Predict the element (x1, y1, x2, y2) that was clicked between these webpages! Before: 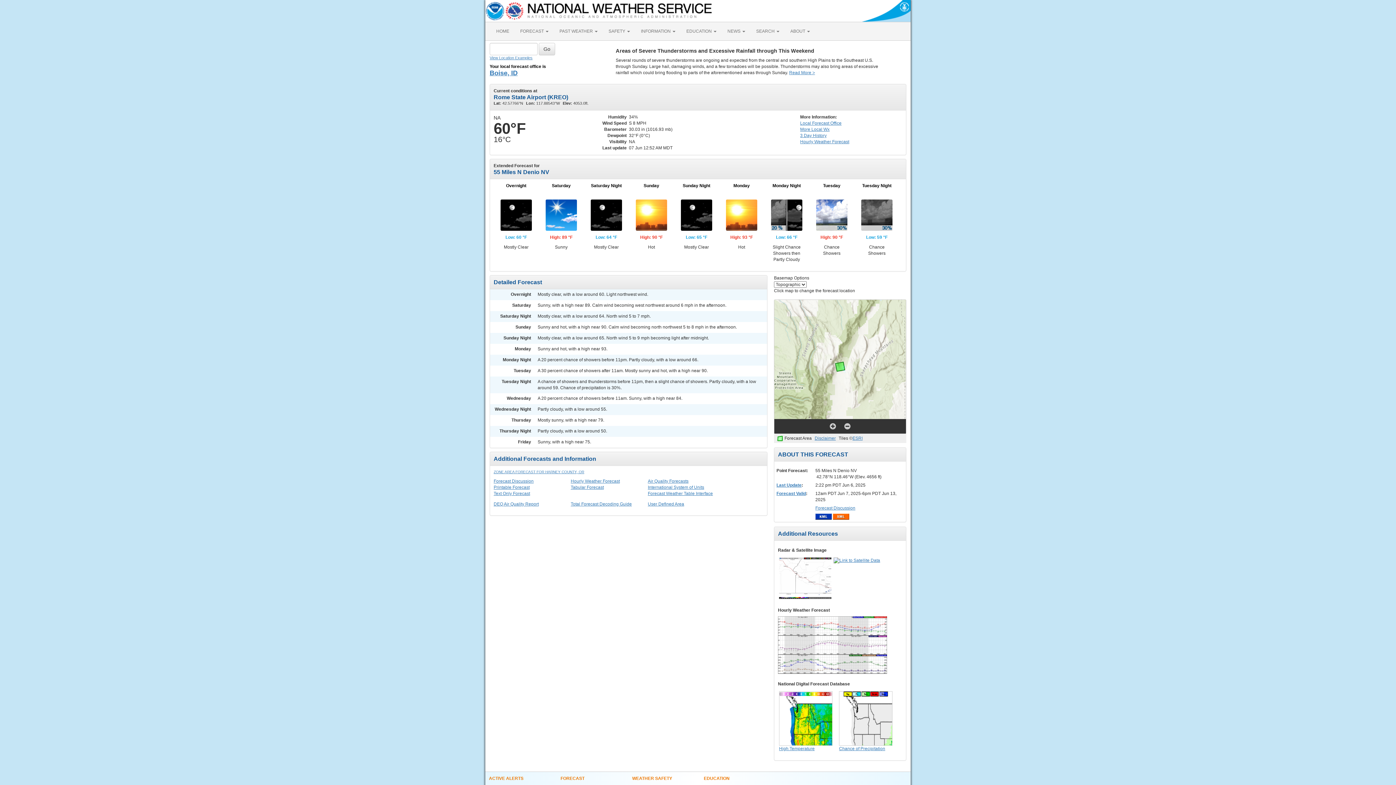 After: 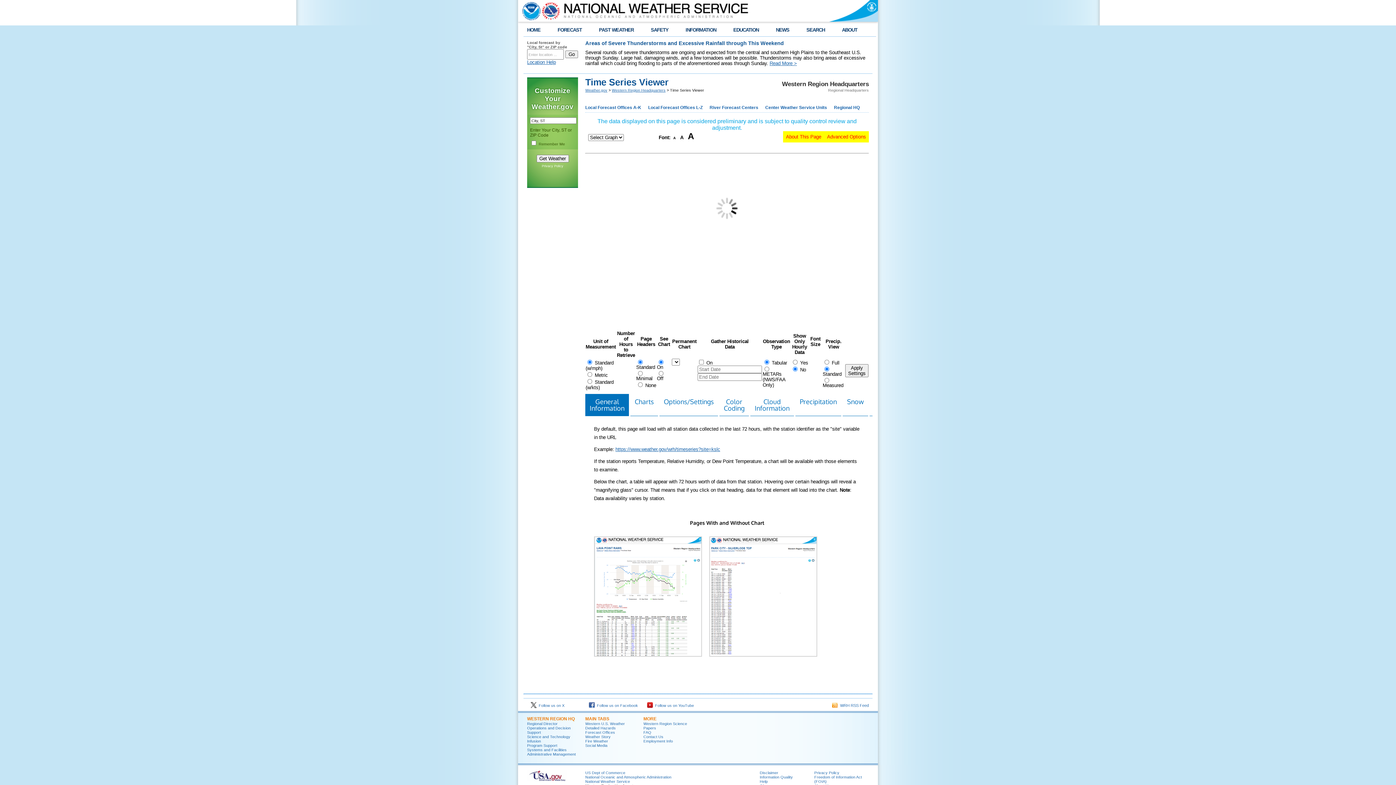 Action: bbox: (800, 132, 902, 138) label: 3 Day History